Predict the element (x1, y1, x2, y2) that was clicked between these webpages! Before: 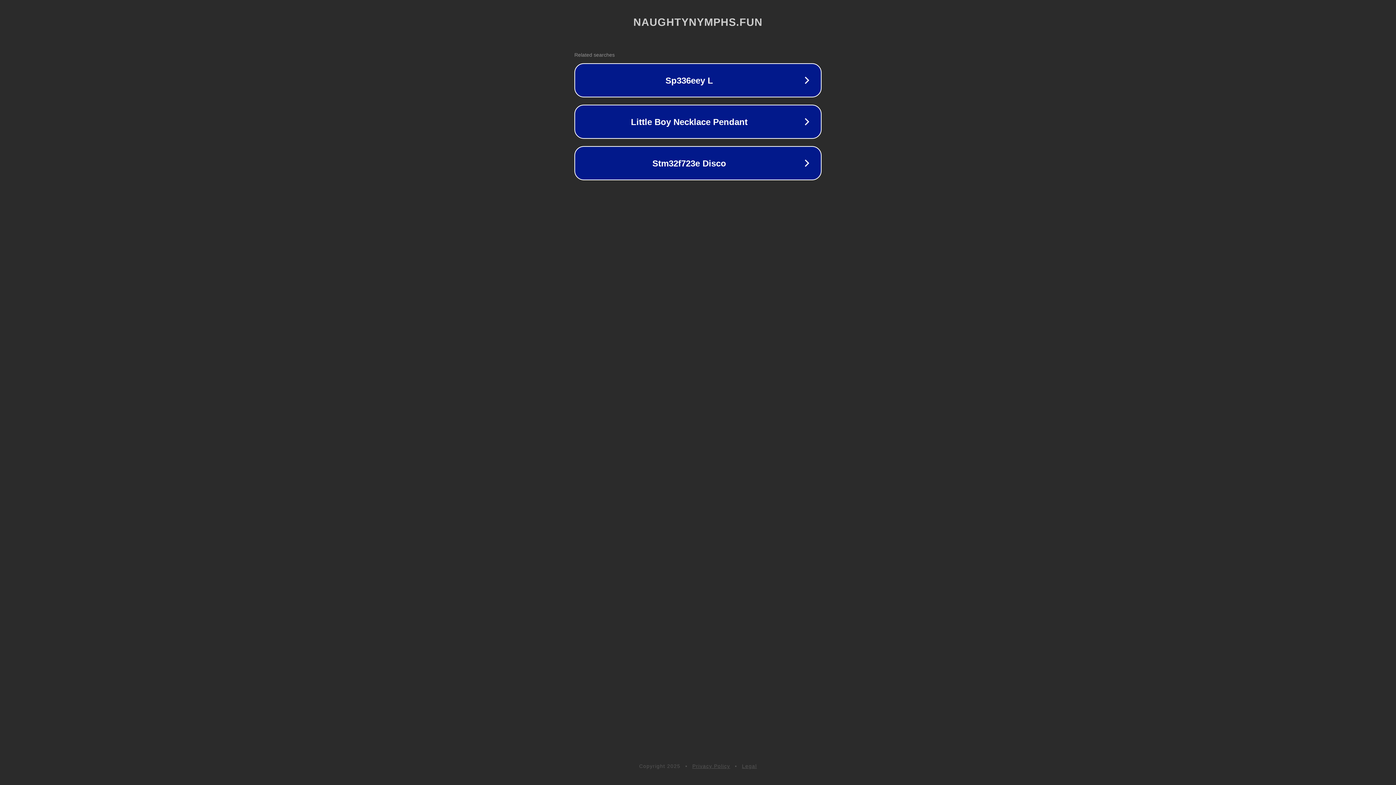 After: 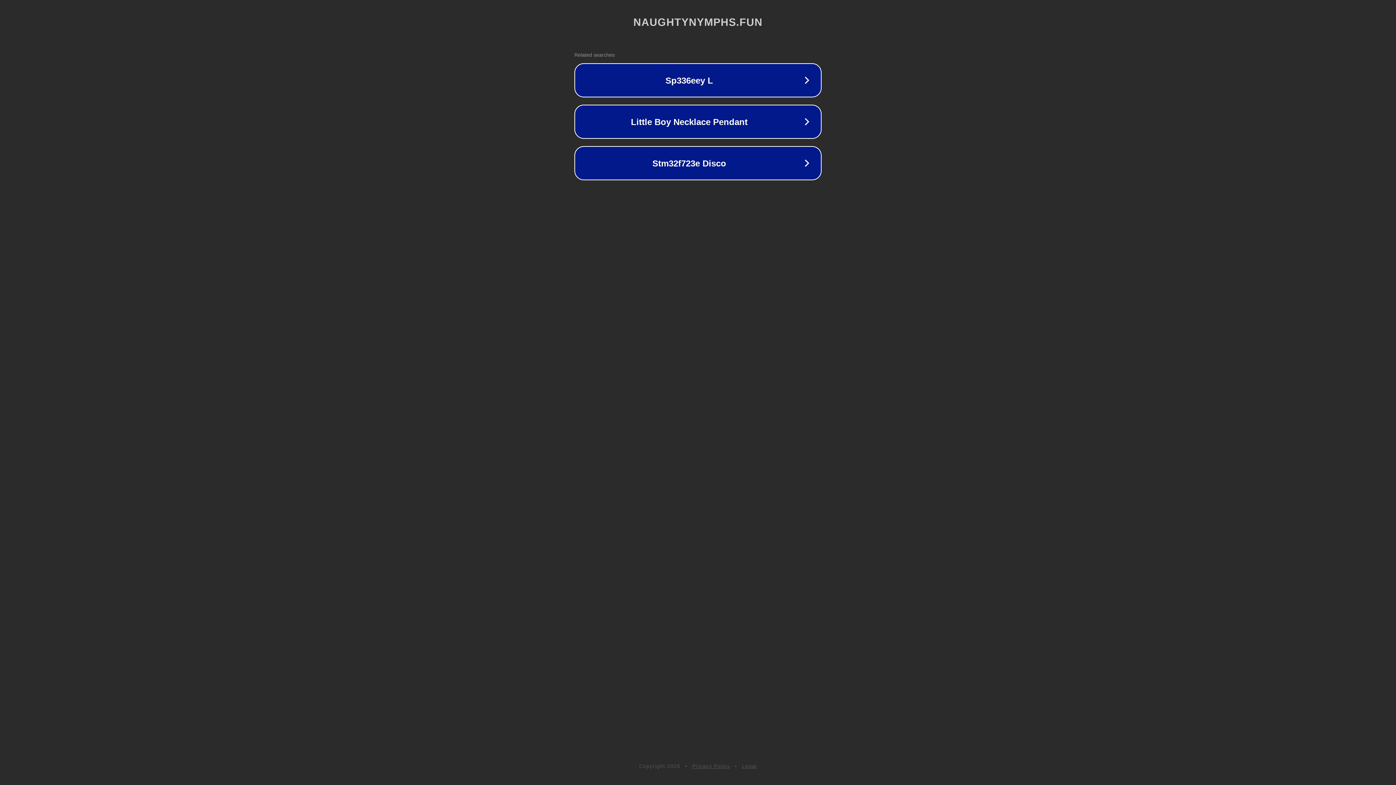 Action: label: Privacy Policy bbox: (692, 763, 730, 769)